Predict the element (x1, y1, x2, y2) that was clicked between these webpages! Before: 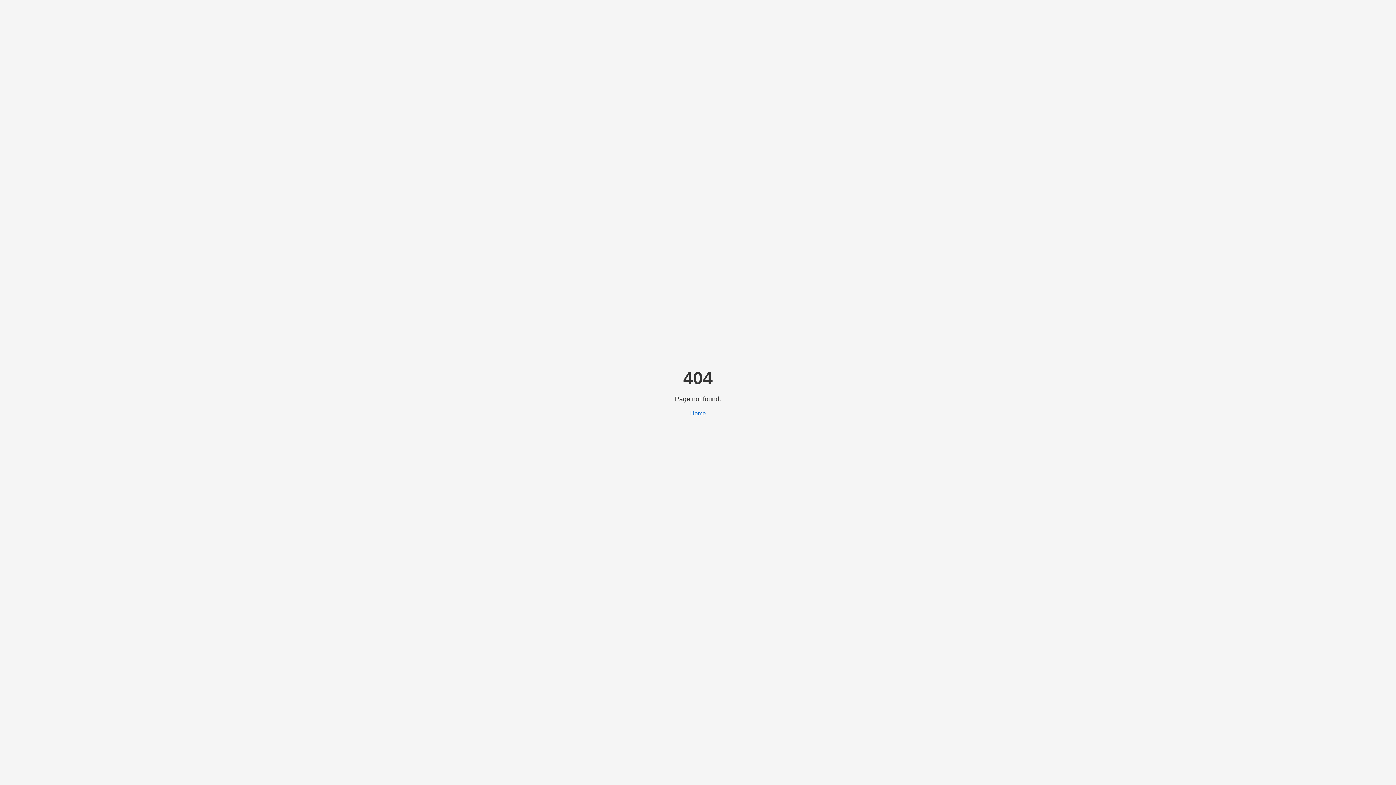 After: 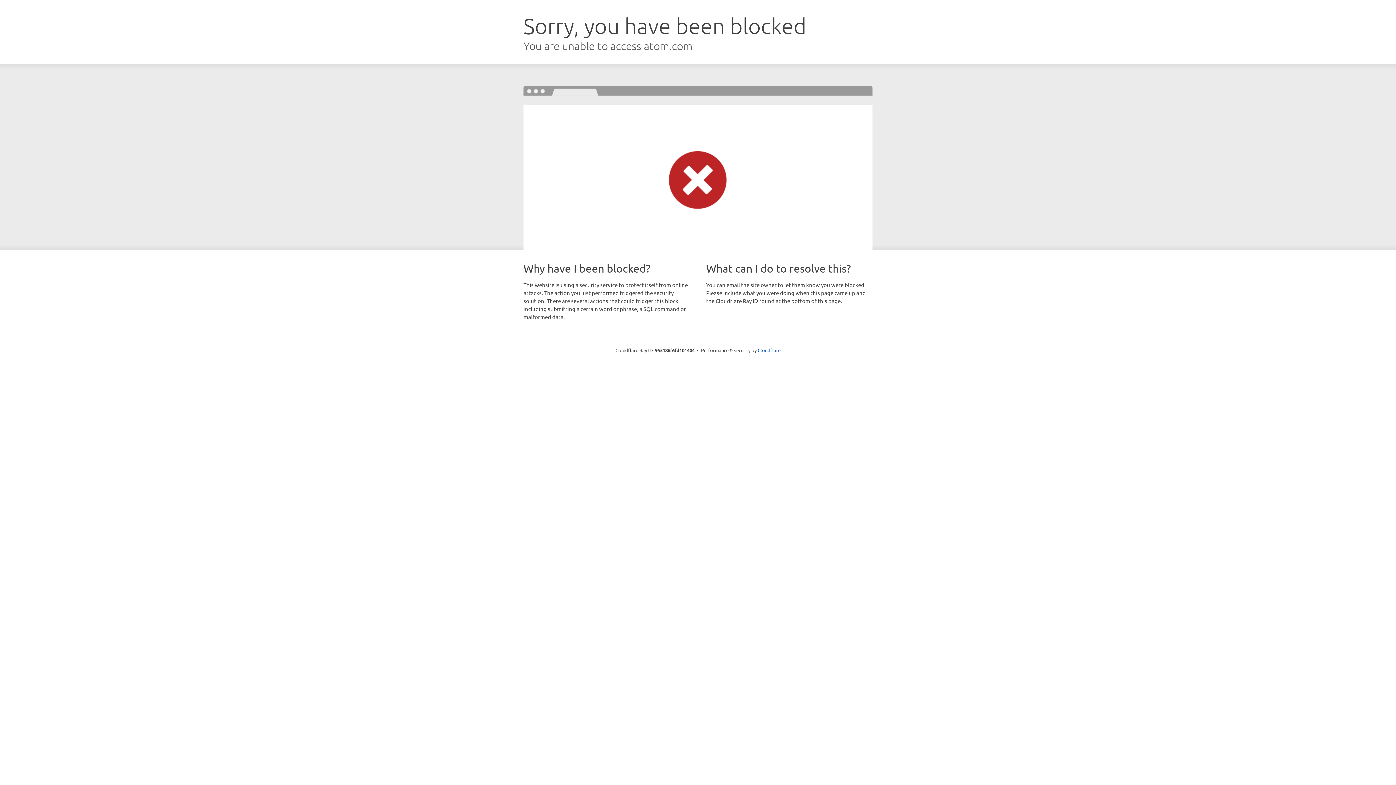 Action: bbox: (690, 410, 706, 416) label: Home